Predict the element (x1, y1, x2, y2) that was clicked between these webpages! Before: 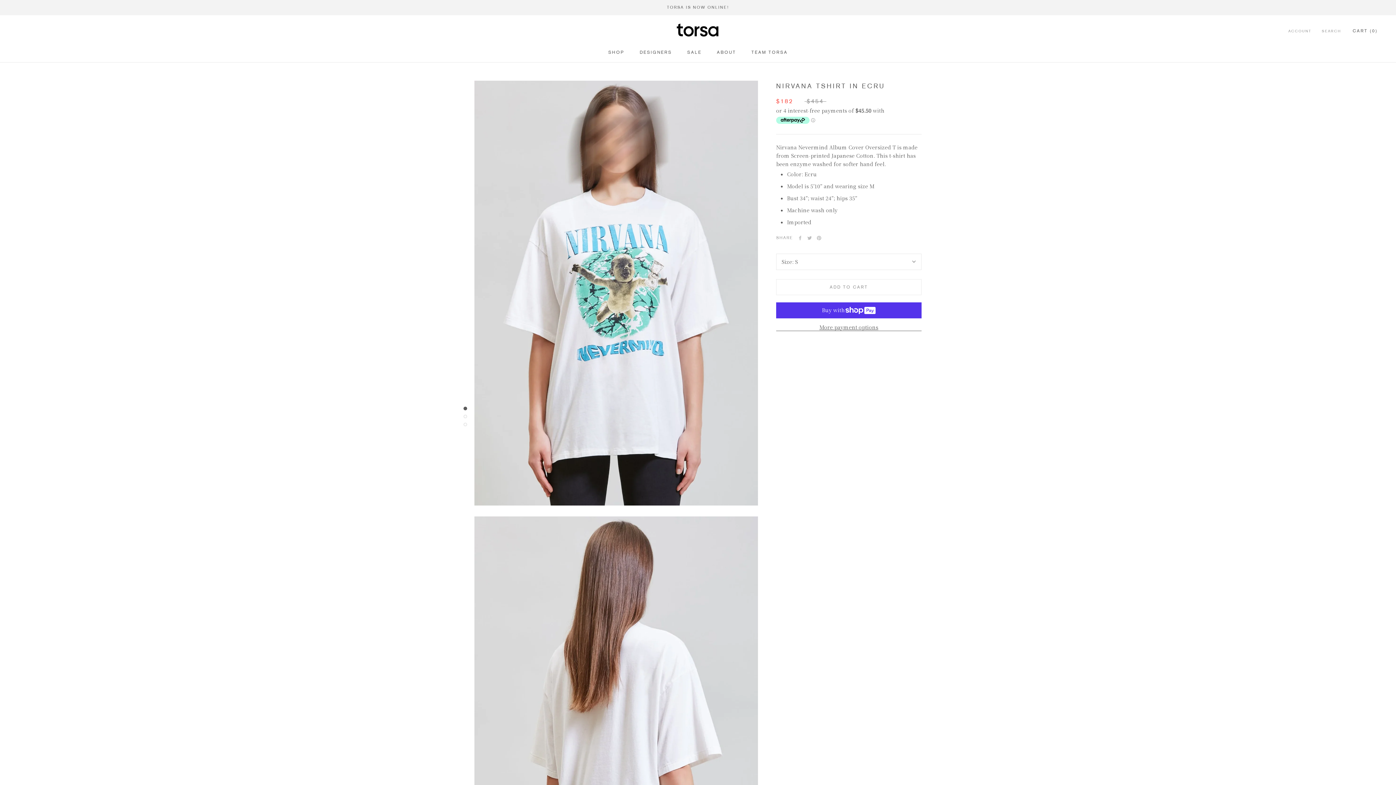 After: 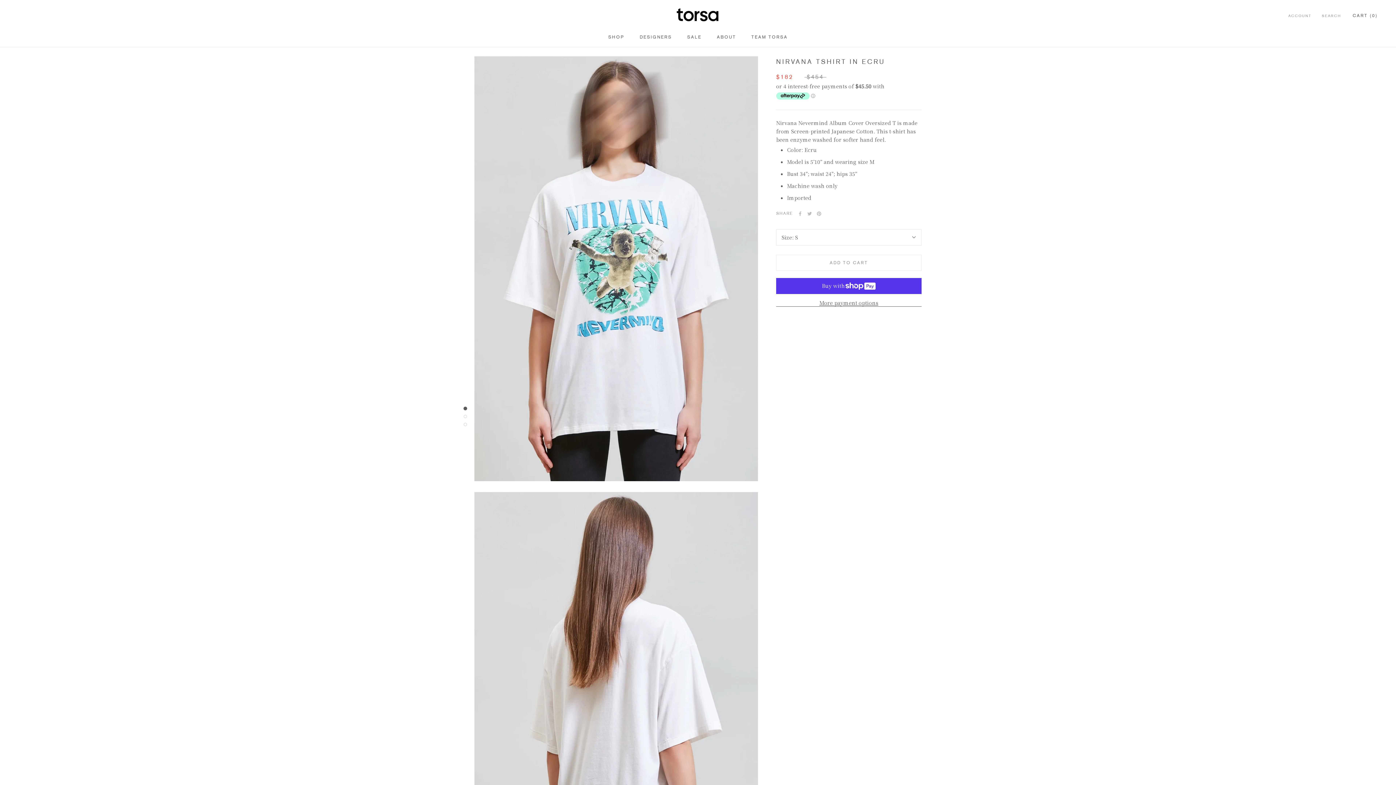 Action: bbox: (463, 406, 467, 410)